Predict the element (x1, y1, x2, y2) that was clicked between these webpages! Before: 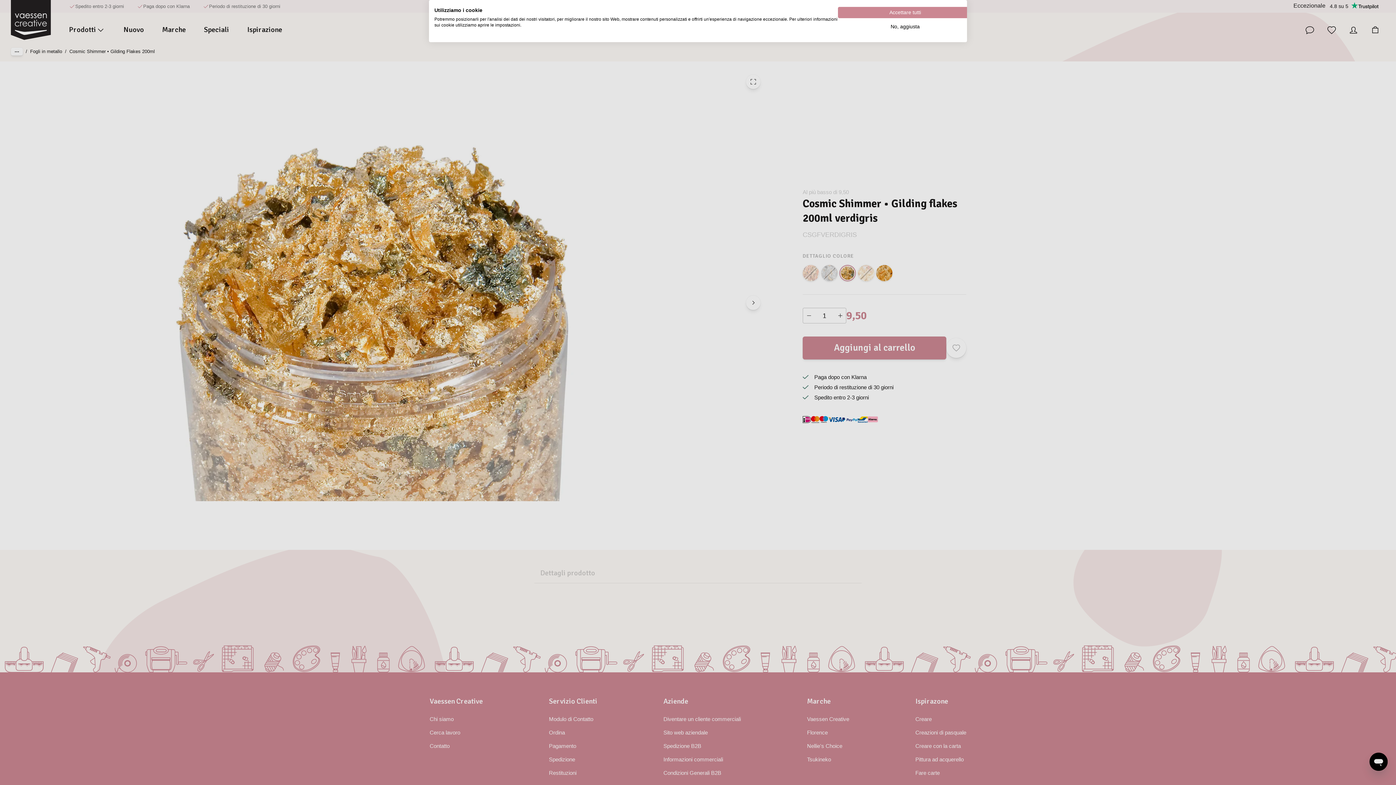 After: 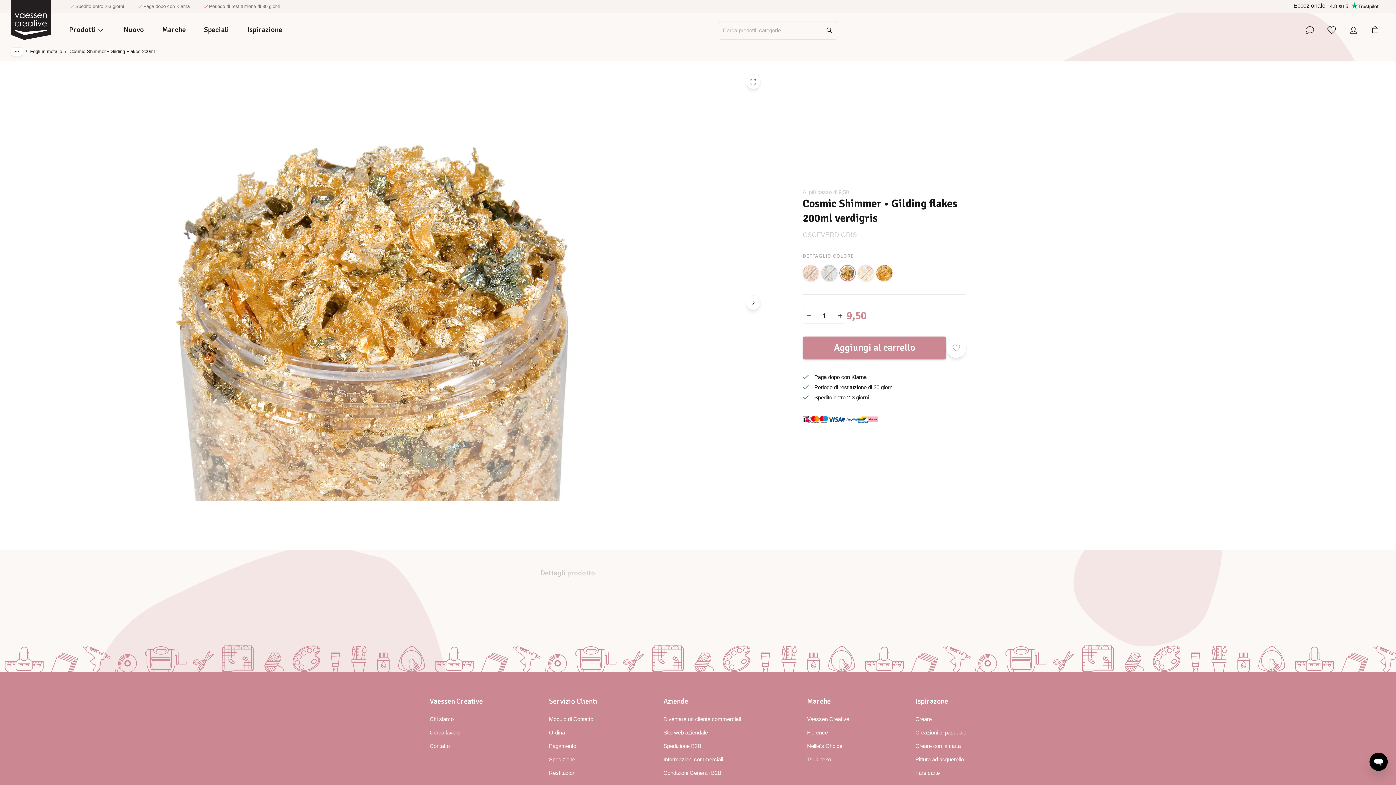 Action: label: Accettare tutti i cookies bbox: (838, 6, 972, 18)